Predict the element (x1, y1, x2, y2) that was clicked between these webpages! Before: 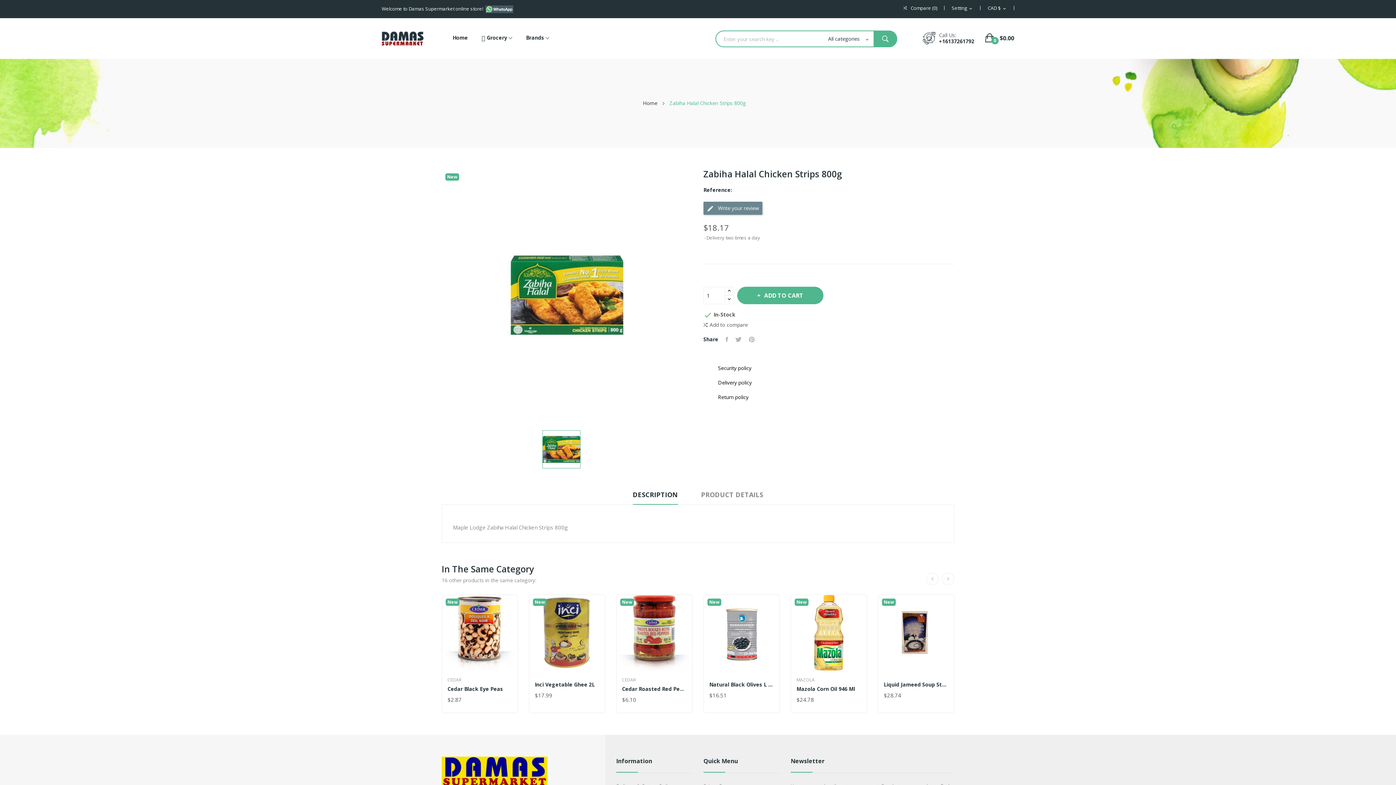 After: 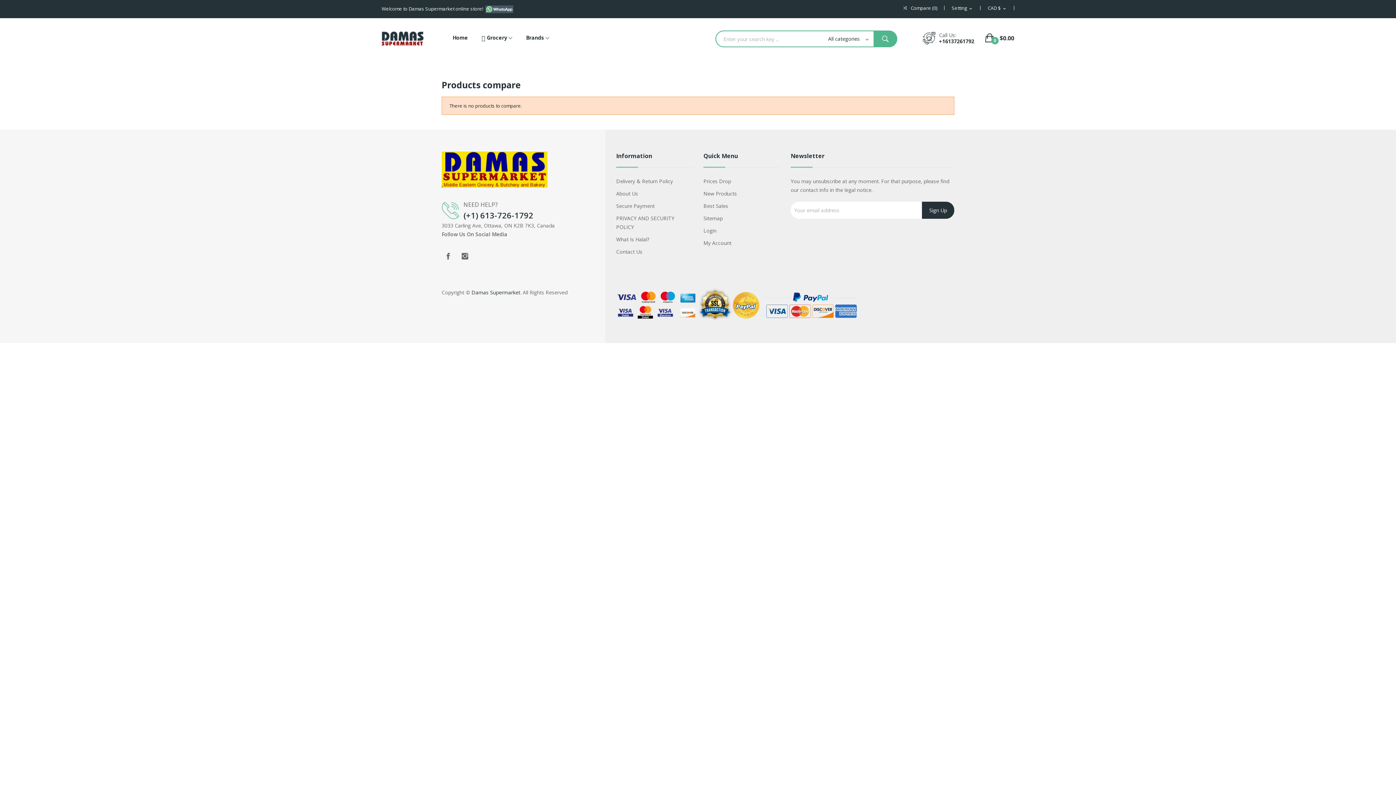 Action: bbox: (903, 5, 937, 10) label:  Compare (0)